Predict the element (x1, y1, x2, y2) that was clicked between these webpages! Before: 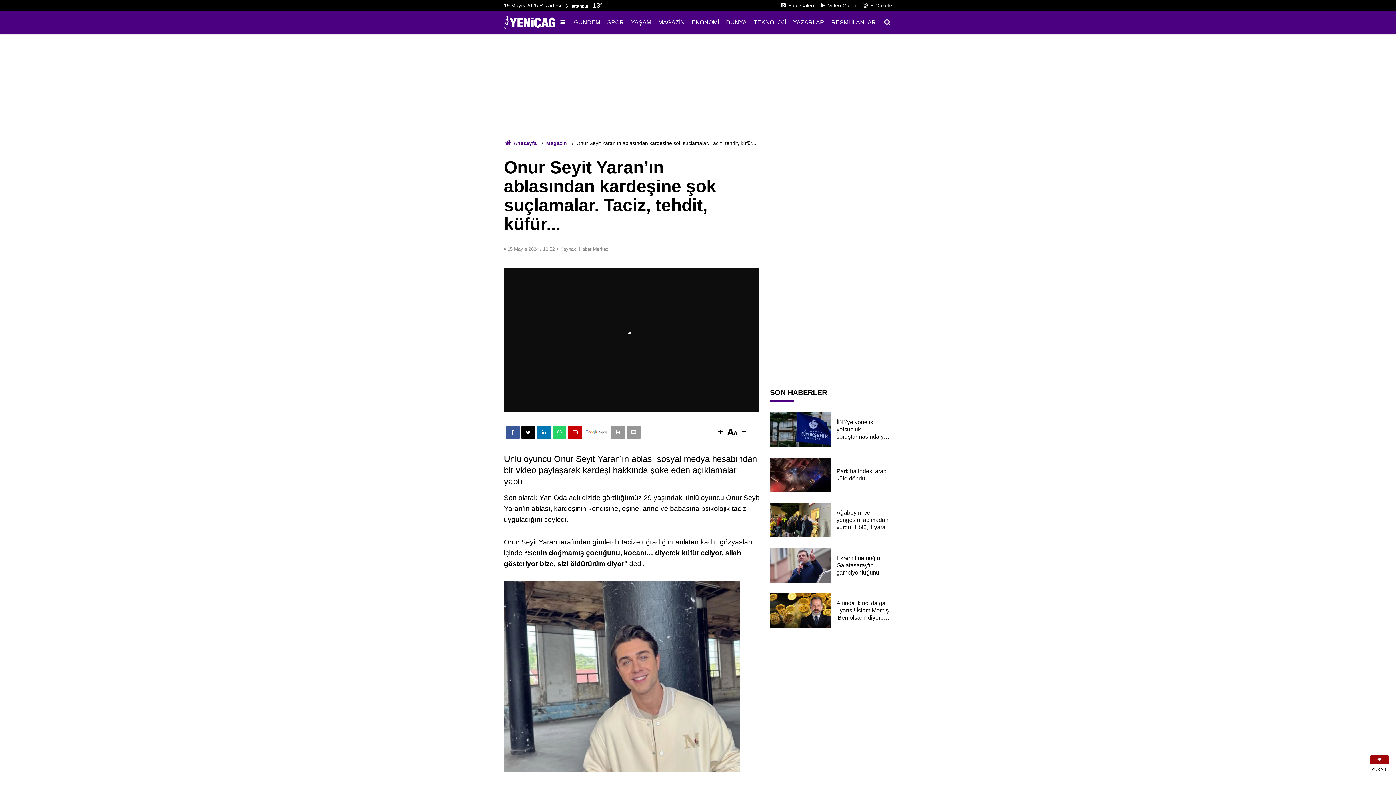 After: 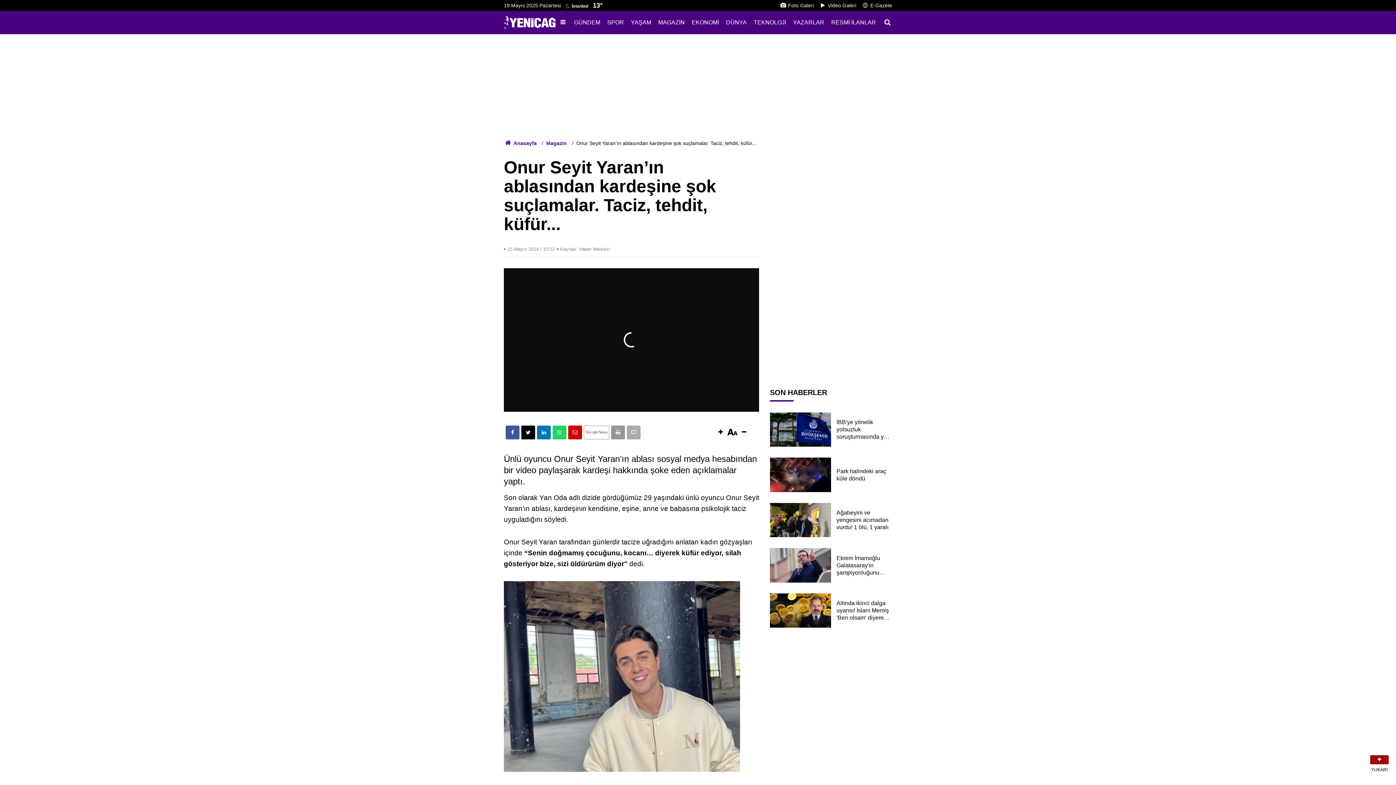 Action: bbox: (626, 425, 640, 439)